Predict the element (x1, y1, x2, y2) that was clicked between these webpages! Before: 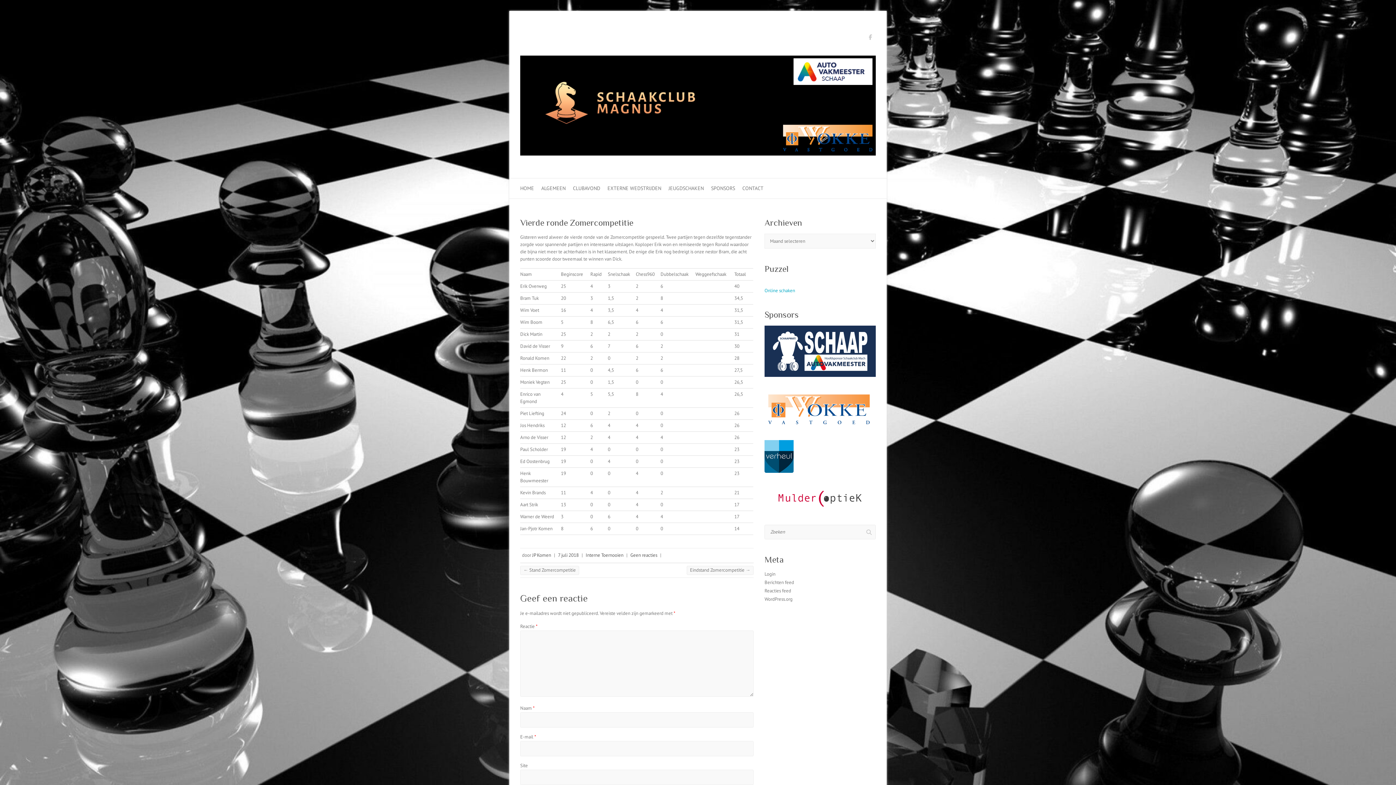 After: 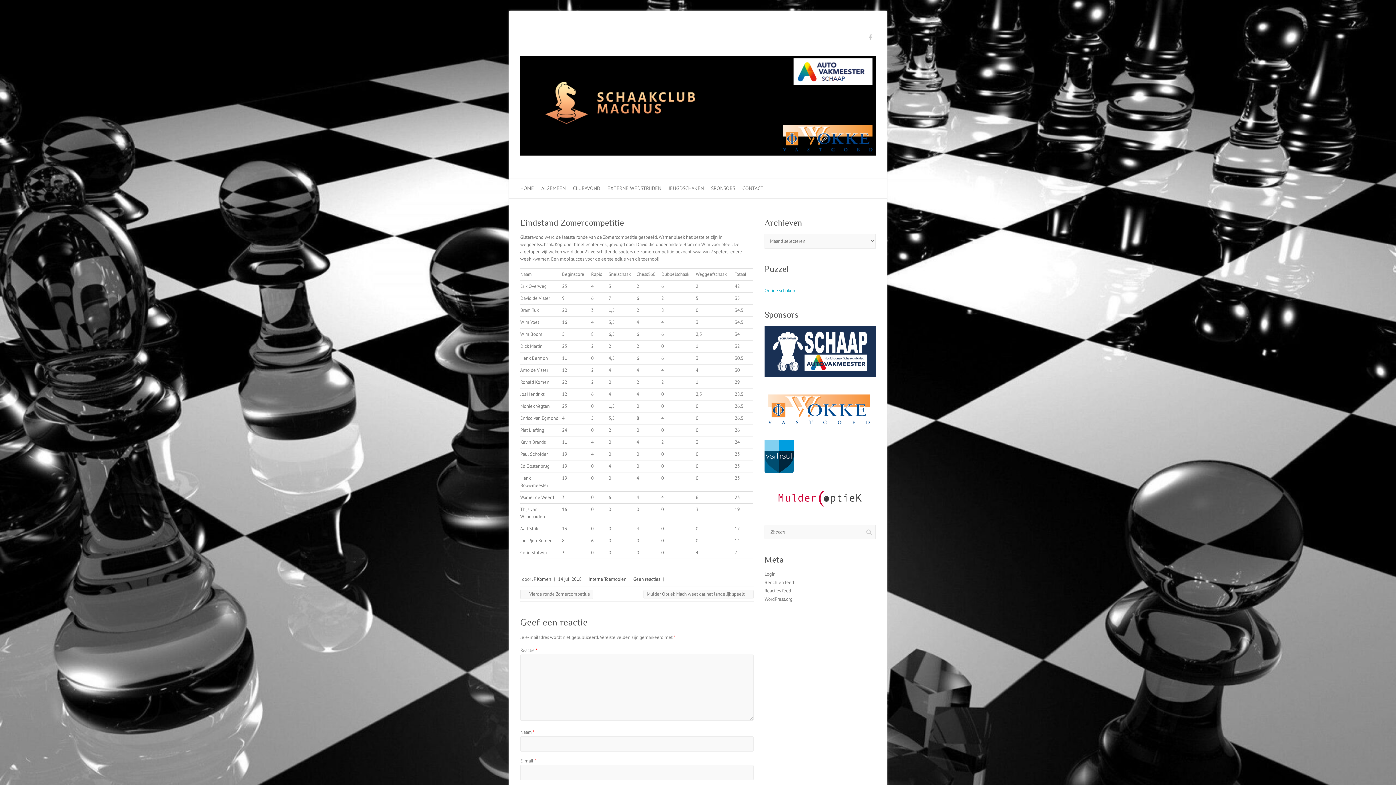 Action: label: Eindstand Zomercompetitie → bbox: (686, 566, 753, 575)